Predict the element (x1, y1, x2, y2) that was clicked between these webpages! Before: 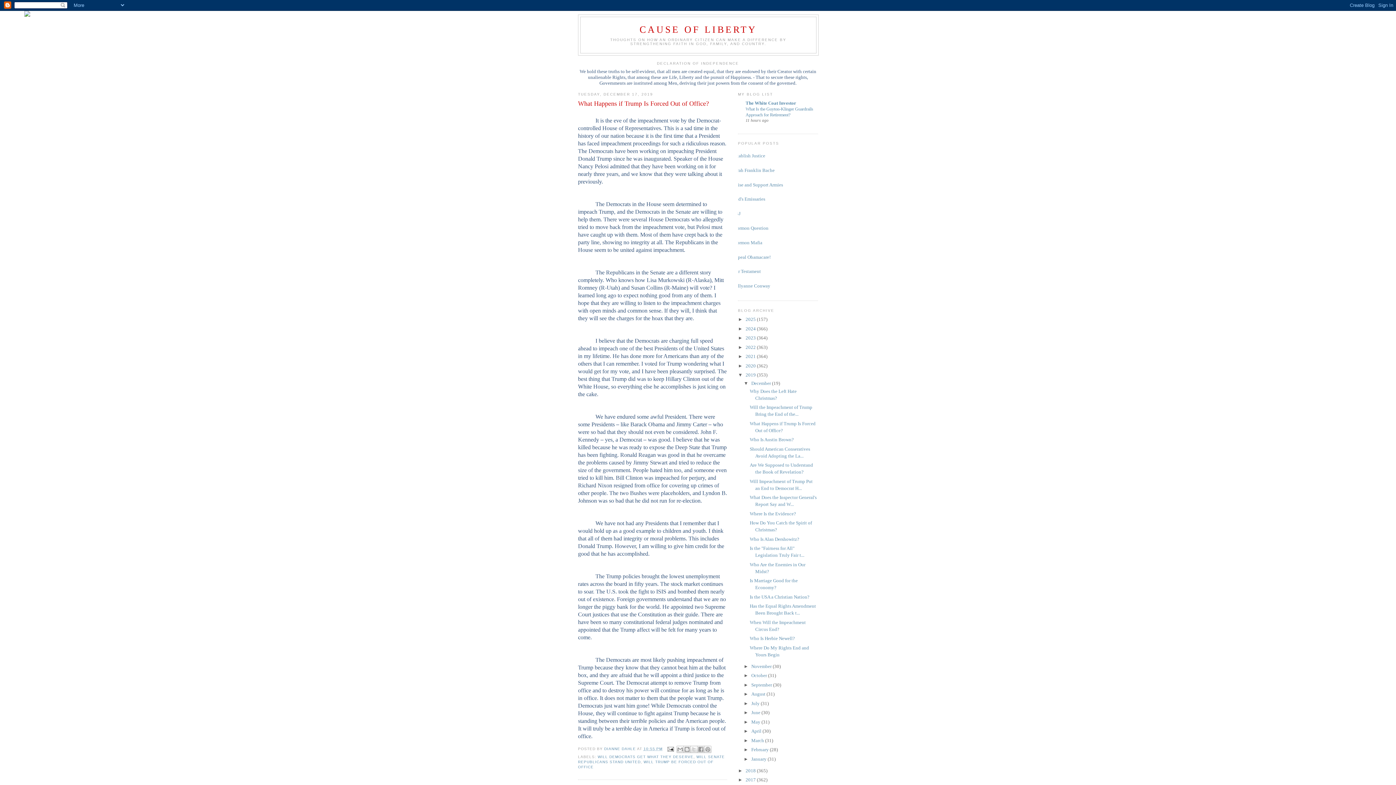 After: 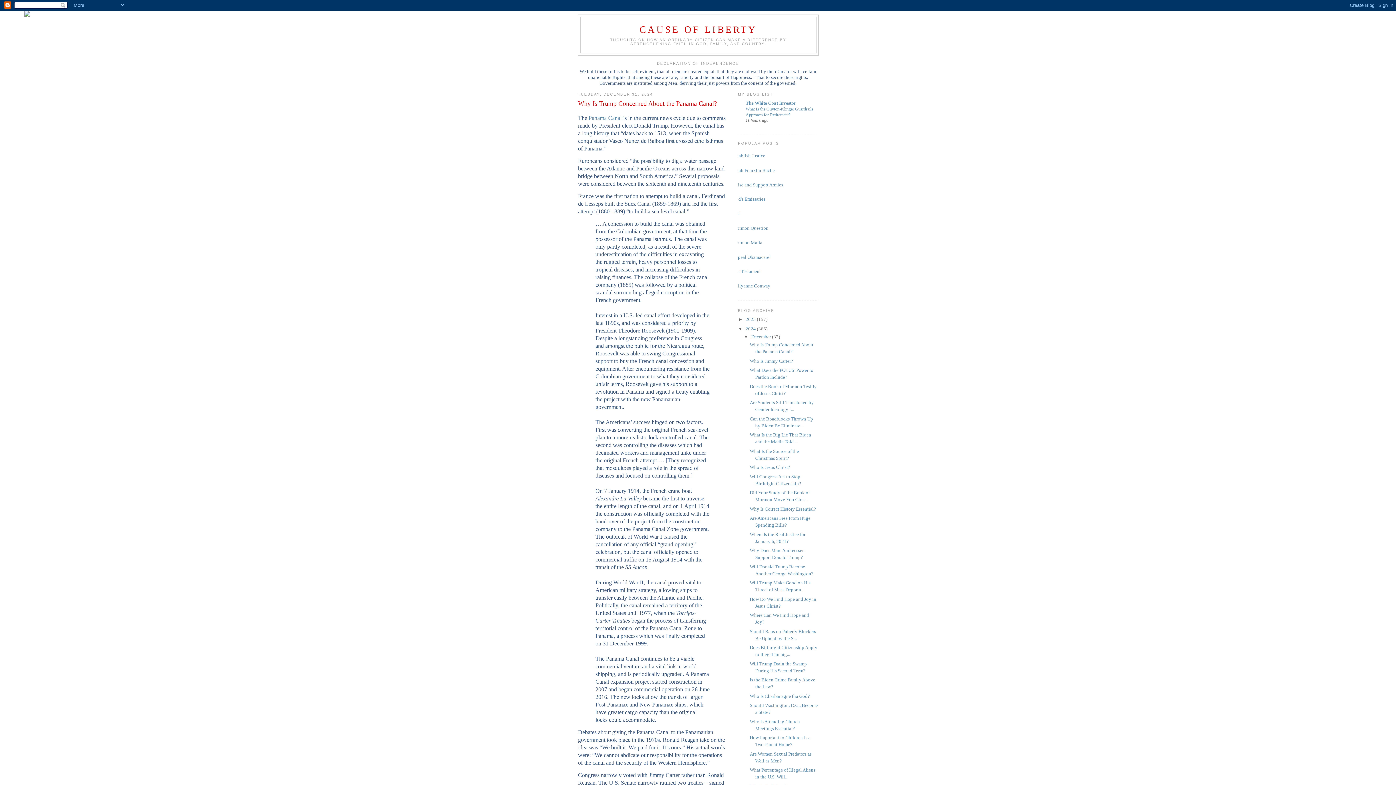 Action: bbox: (745, 326, 757, 331) label: 2024 